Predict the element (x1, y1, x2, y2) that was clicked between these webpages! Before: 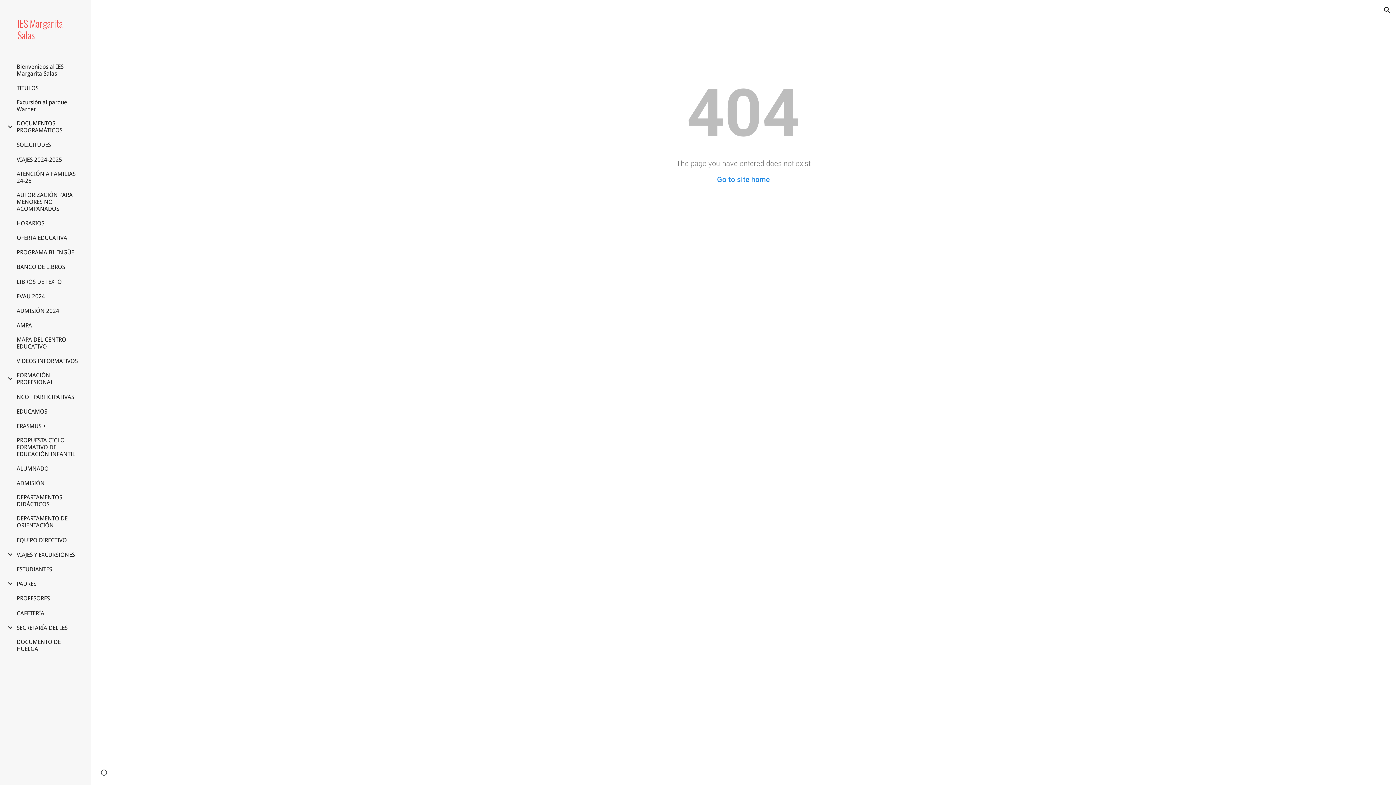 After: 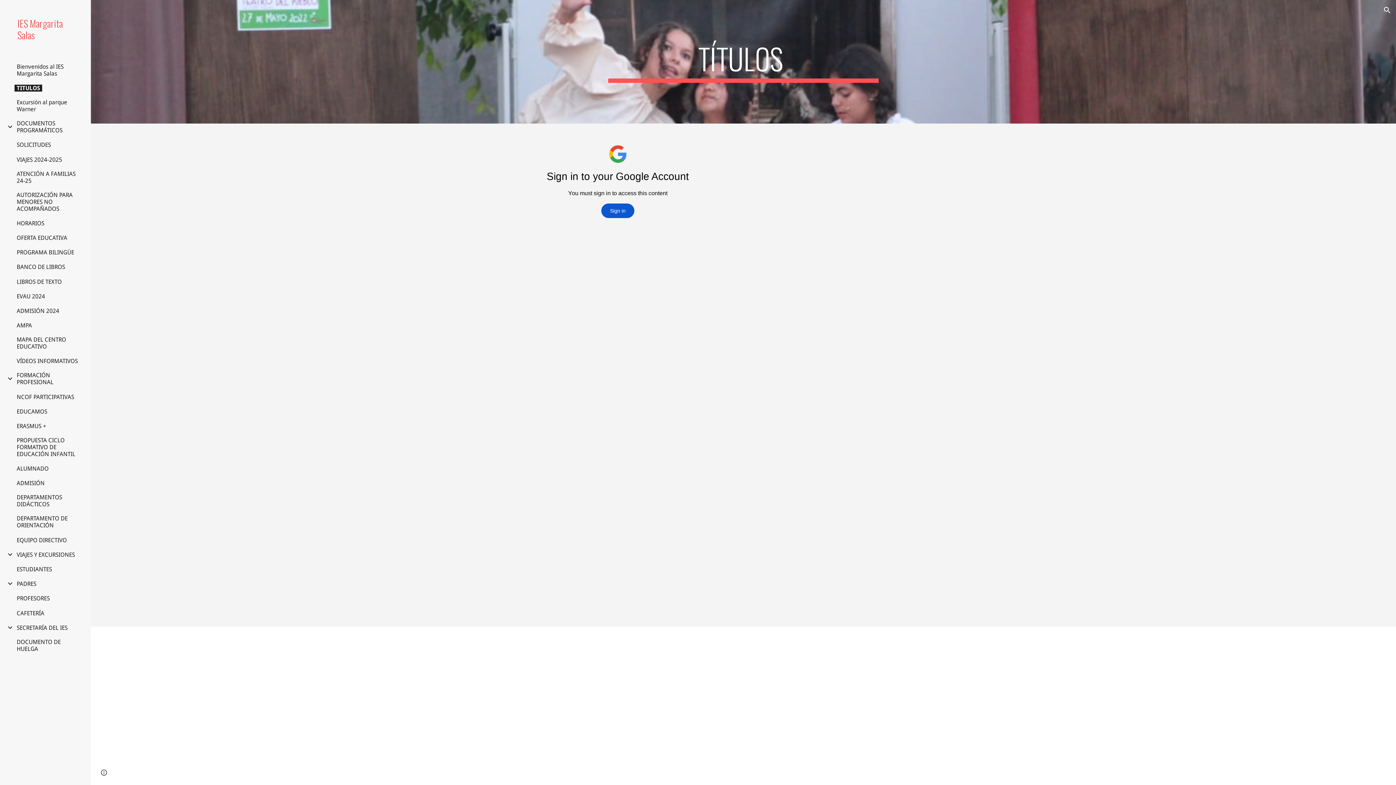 Action: label: TITULOS bbox: (14, 84, 40, 91)